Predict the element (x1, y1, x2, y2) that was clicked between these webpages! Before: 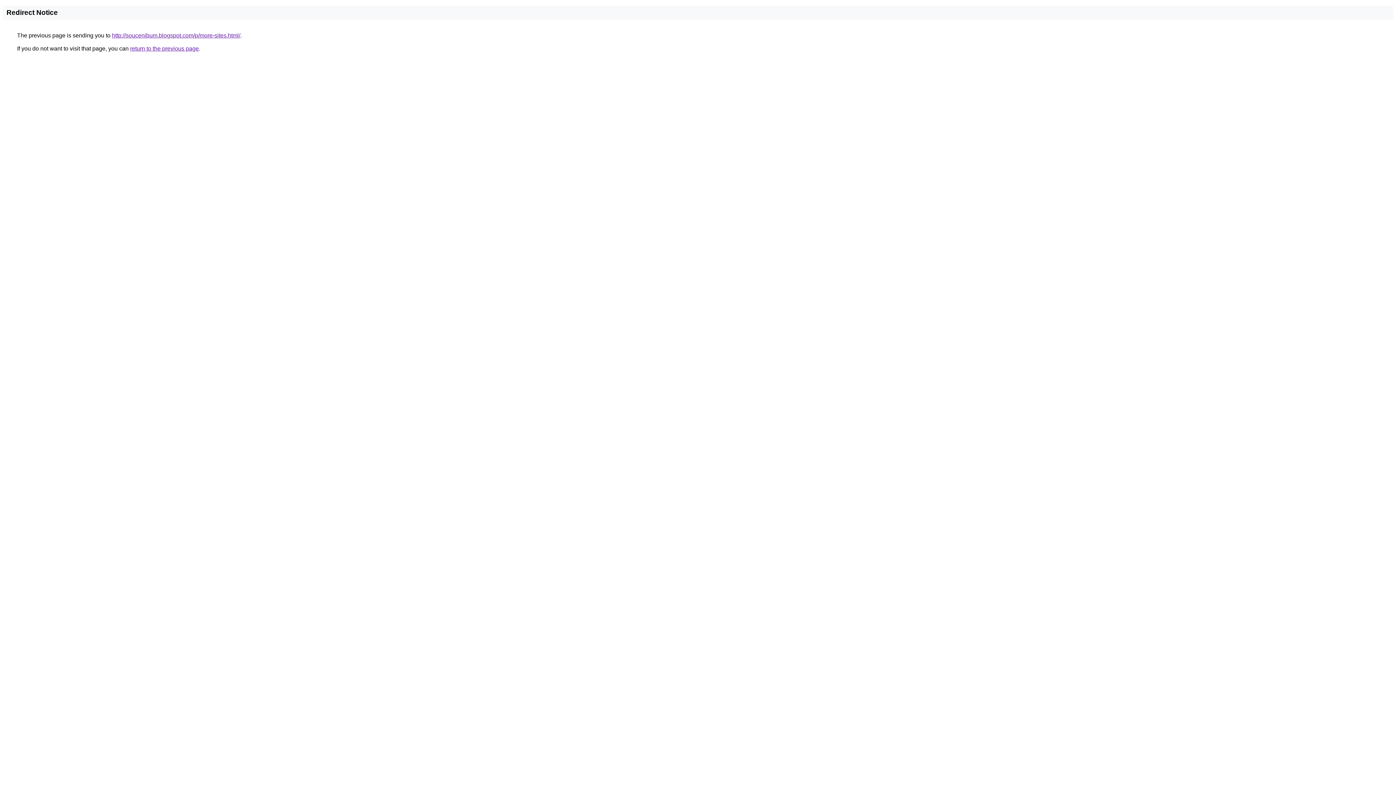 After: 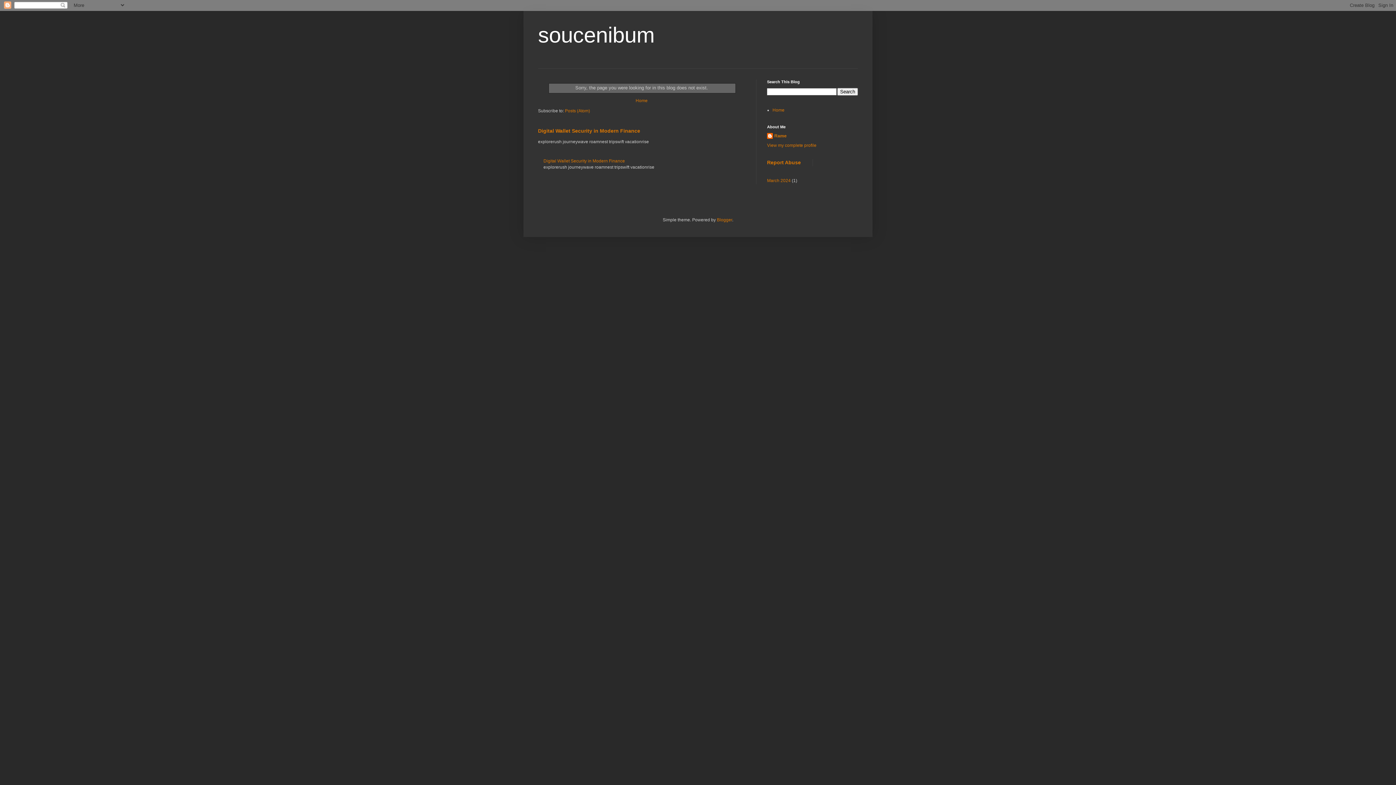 Action: bbox: (112, 32, 240, 38) label: http://soucenibum.blogspot.com/p/more-sites.html/